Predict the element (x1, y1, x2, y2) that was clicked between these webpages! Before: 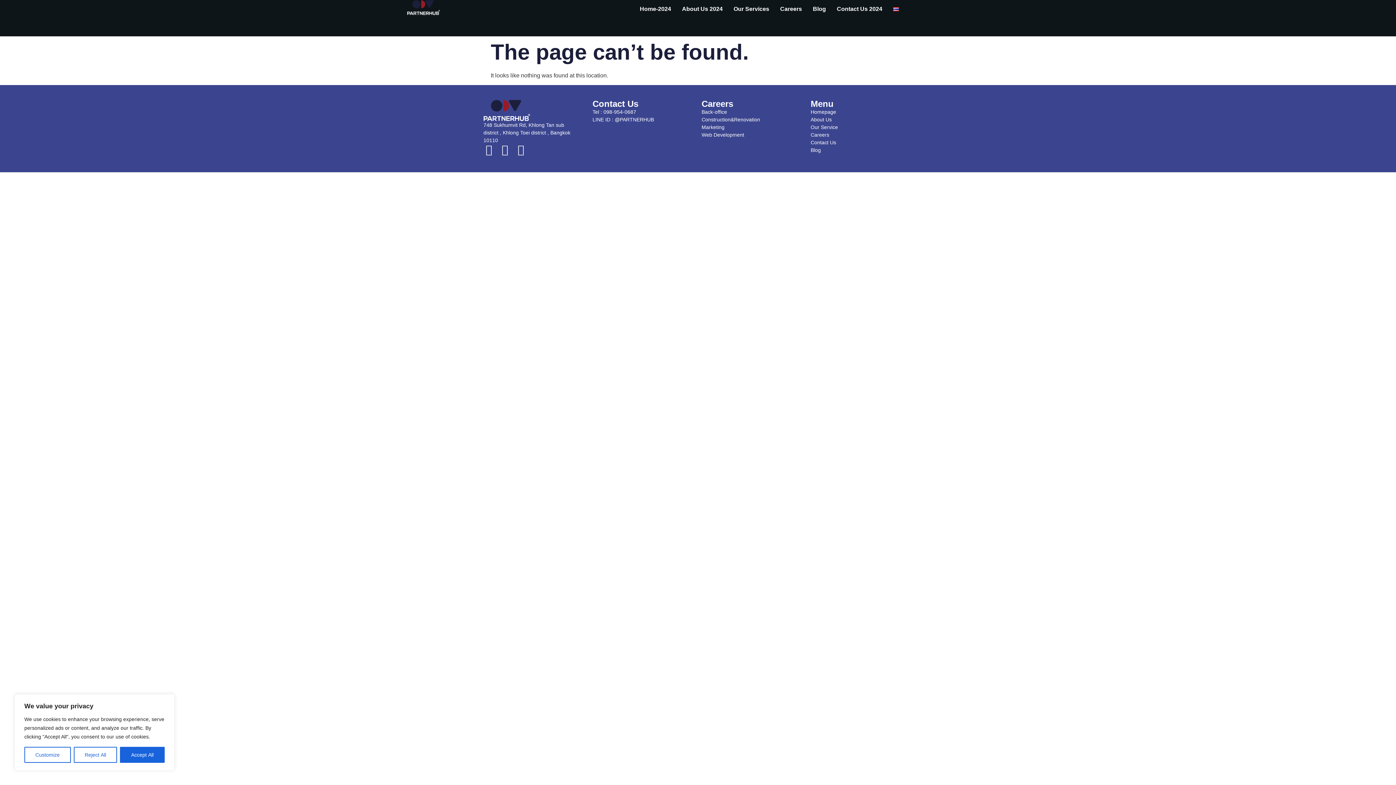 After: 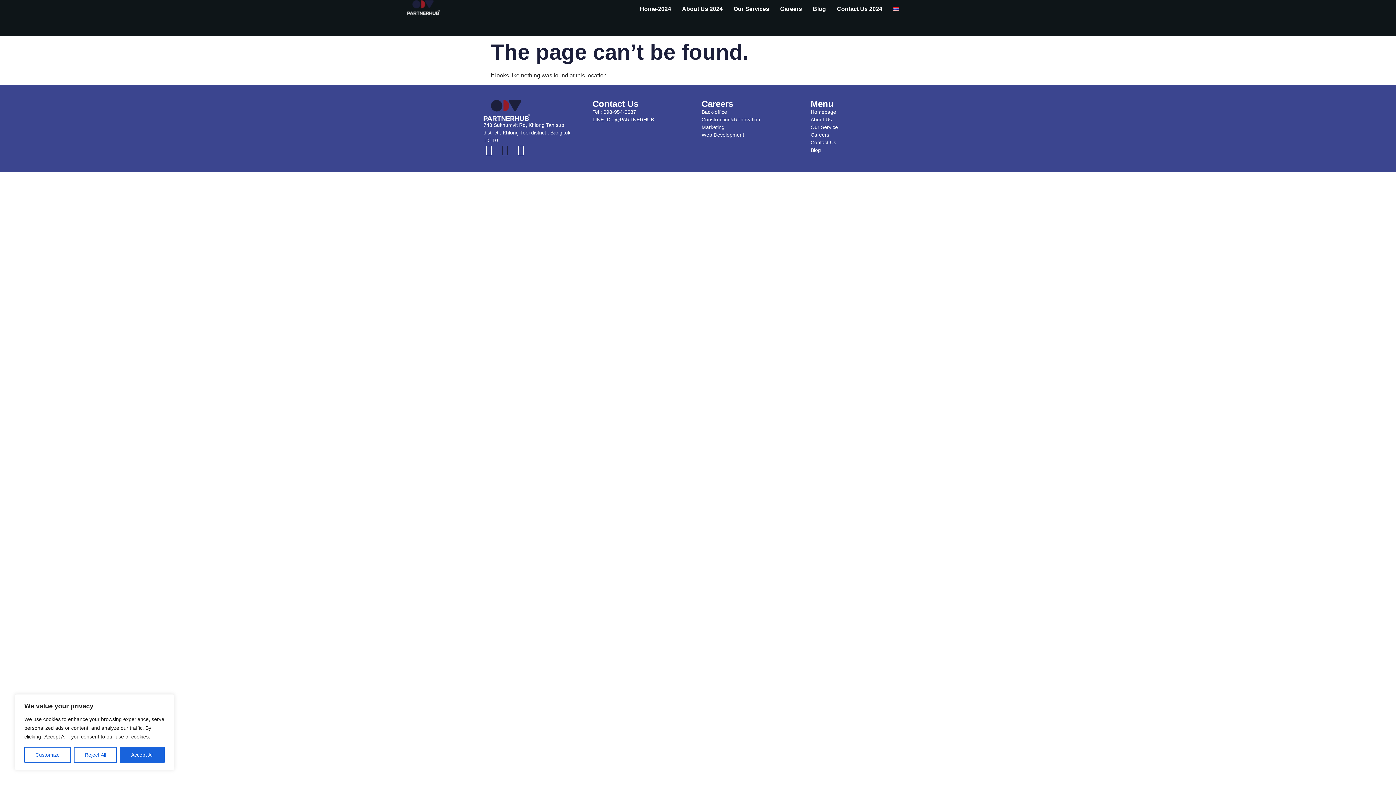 Action: bbox: (499, 144, 510, 155) label: Linkedin